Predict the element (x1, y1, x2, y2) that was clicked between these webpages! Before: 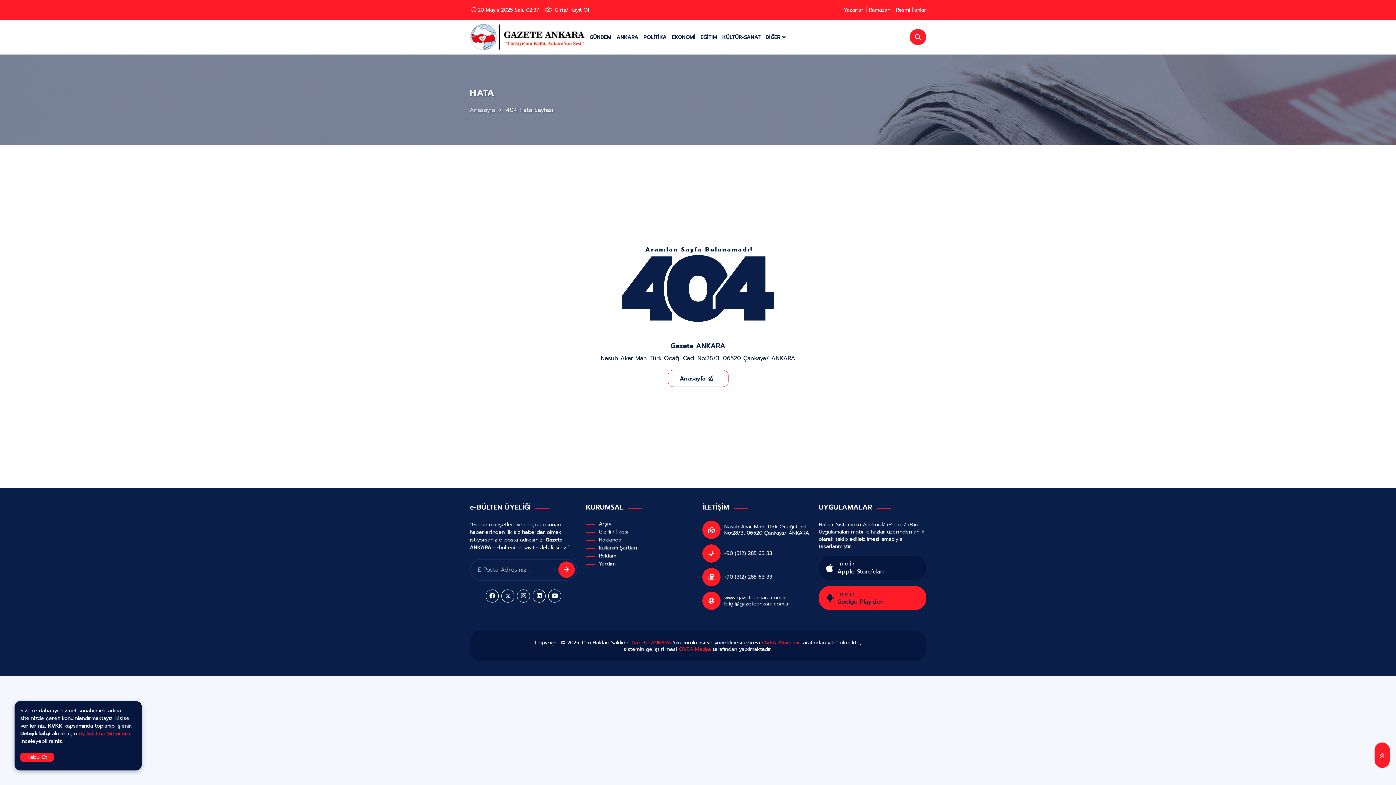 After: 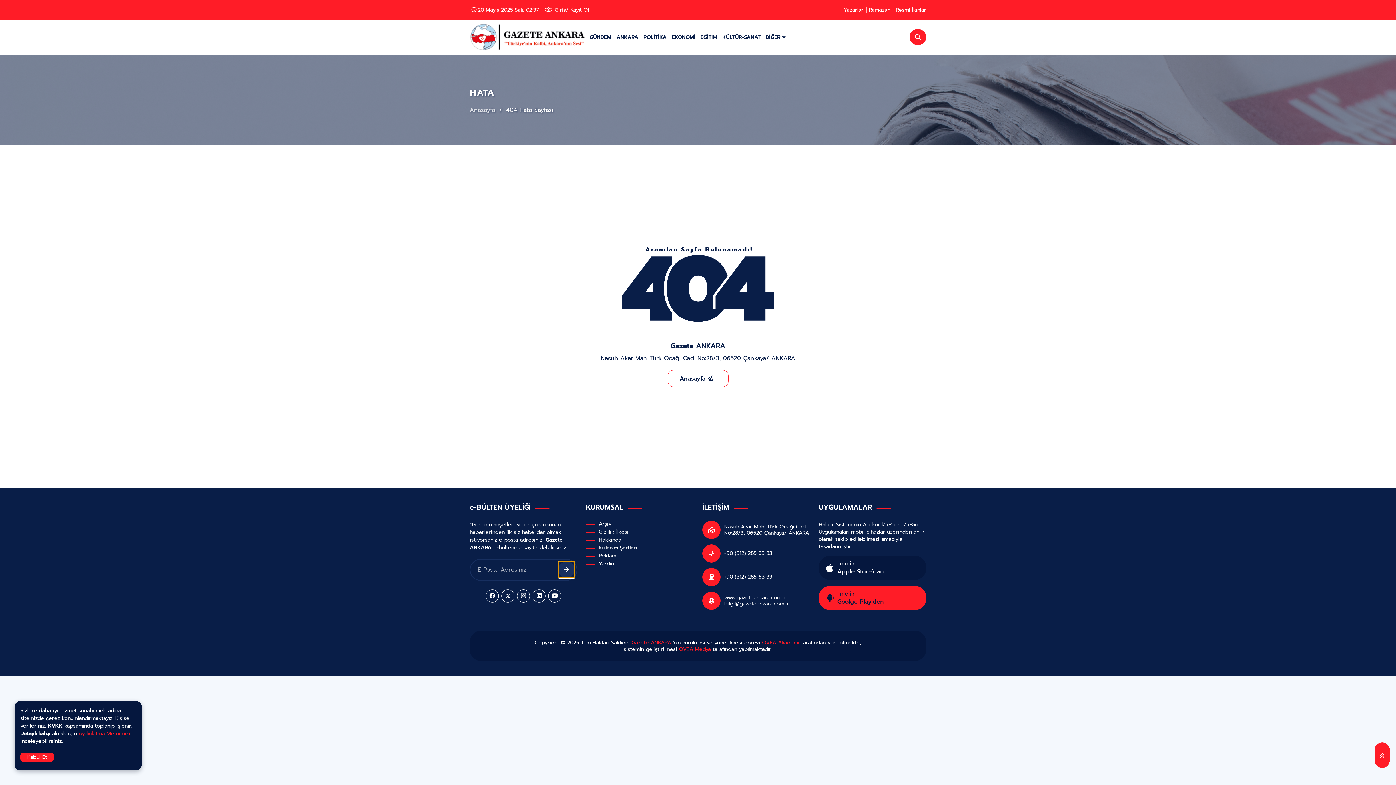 Action: bbox: (558, 561, 574, 578)